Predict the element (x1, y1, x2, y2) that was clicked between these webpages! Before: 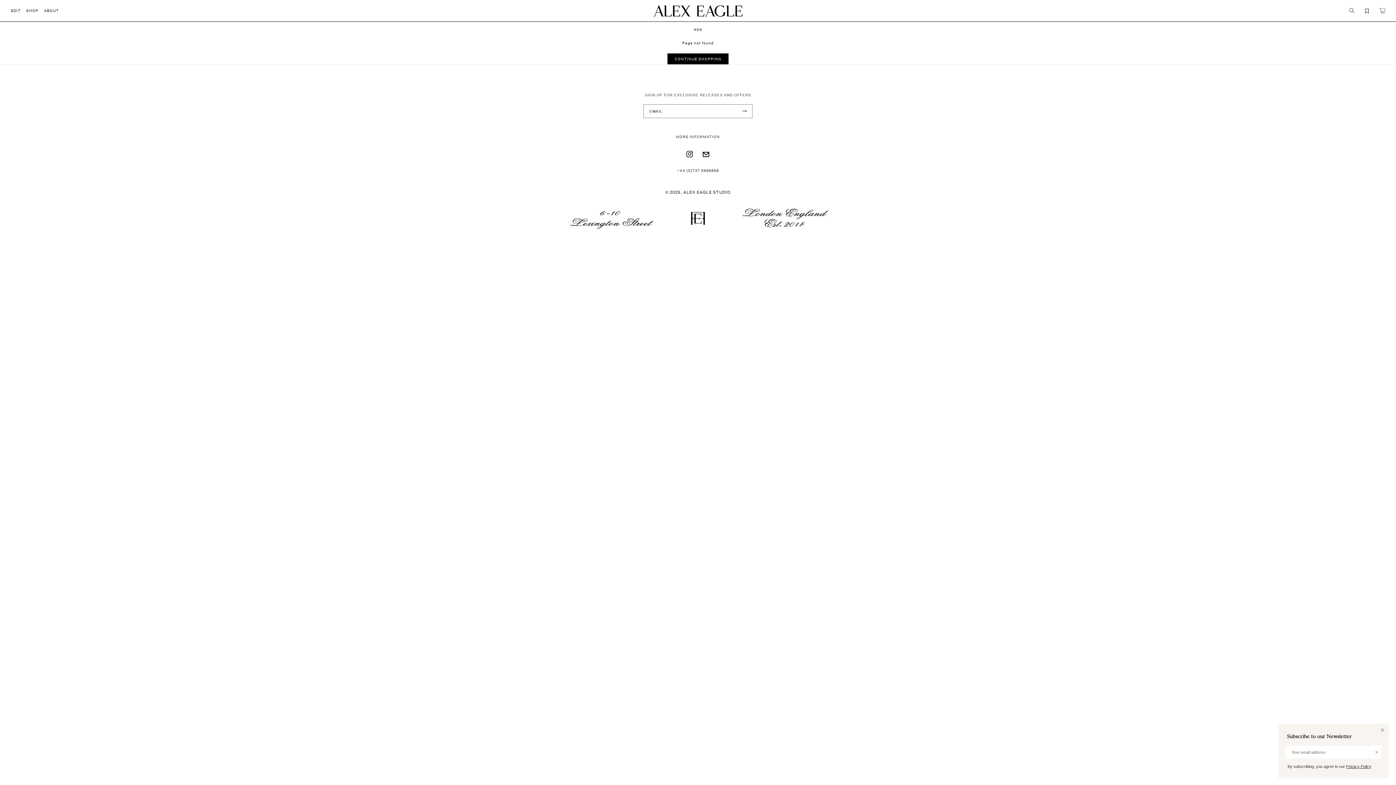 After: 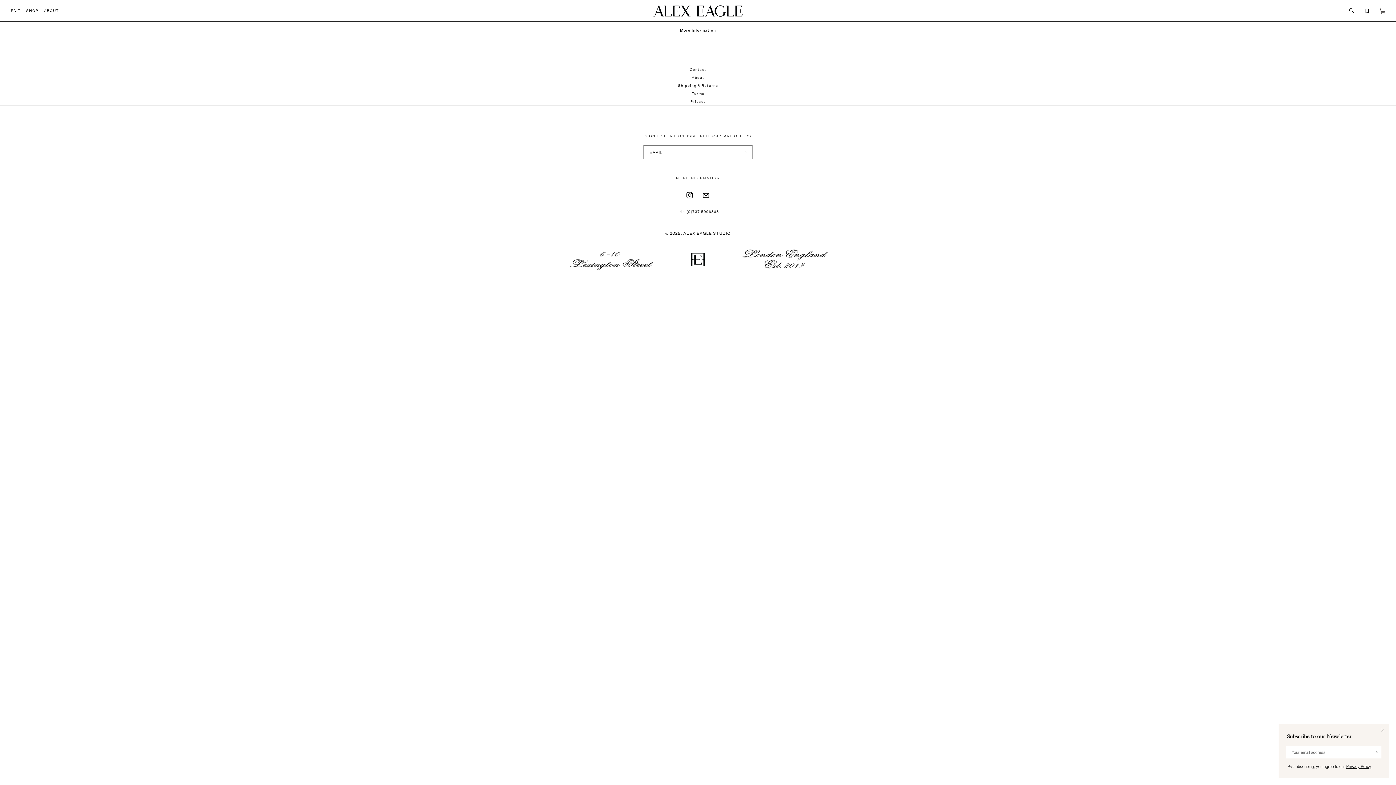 Action: label: MORE INFORMATION bbox: (676, 134, 720, 139)